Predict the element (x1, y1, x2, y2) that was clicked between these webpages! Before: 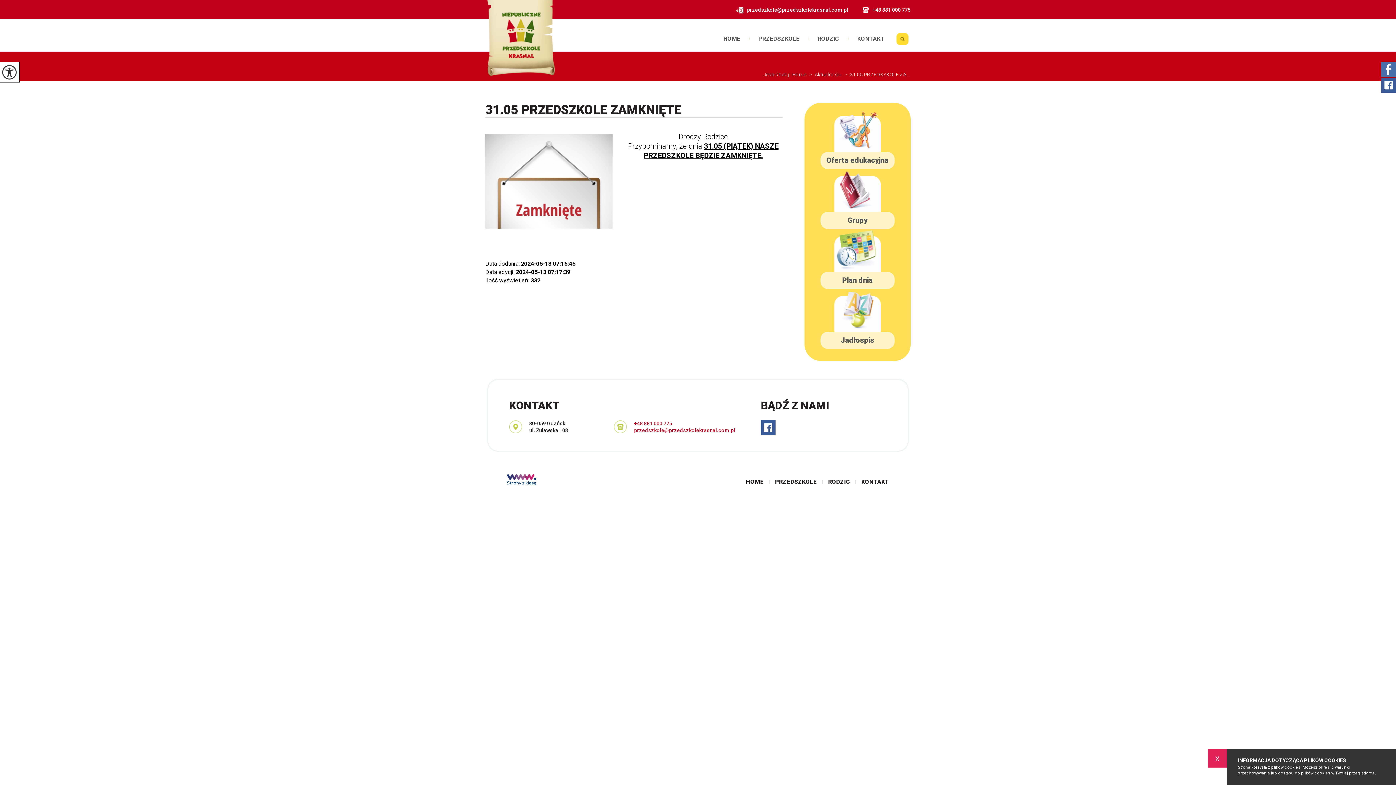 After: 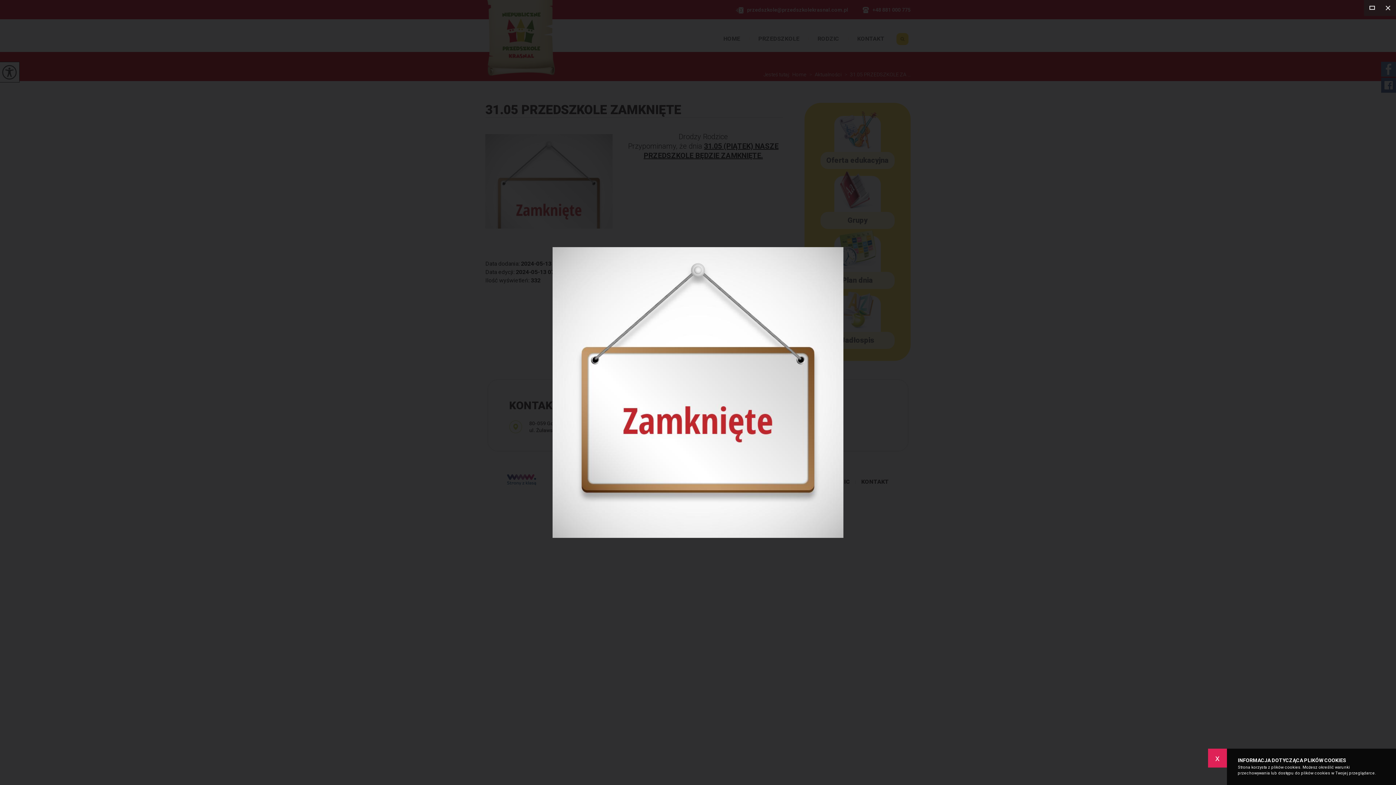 Action: bbox: (485, 134, 612, 228)